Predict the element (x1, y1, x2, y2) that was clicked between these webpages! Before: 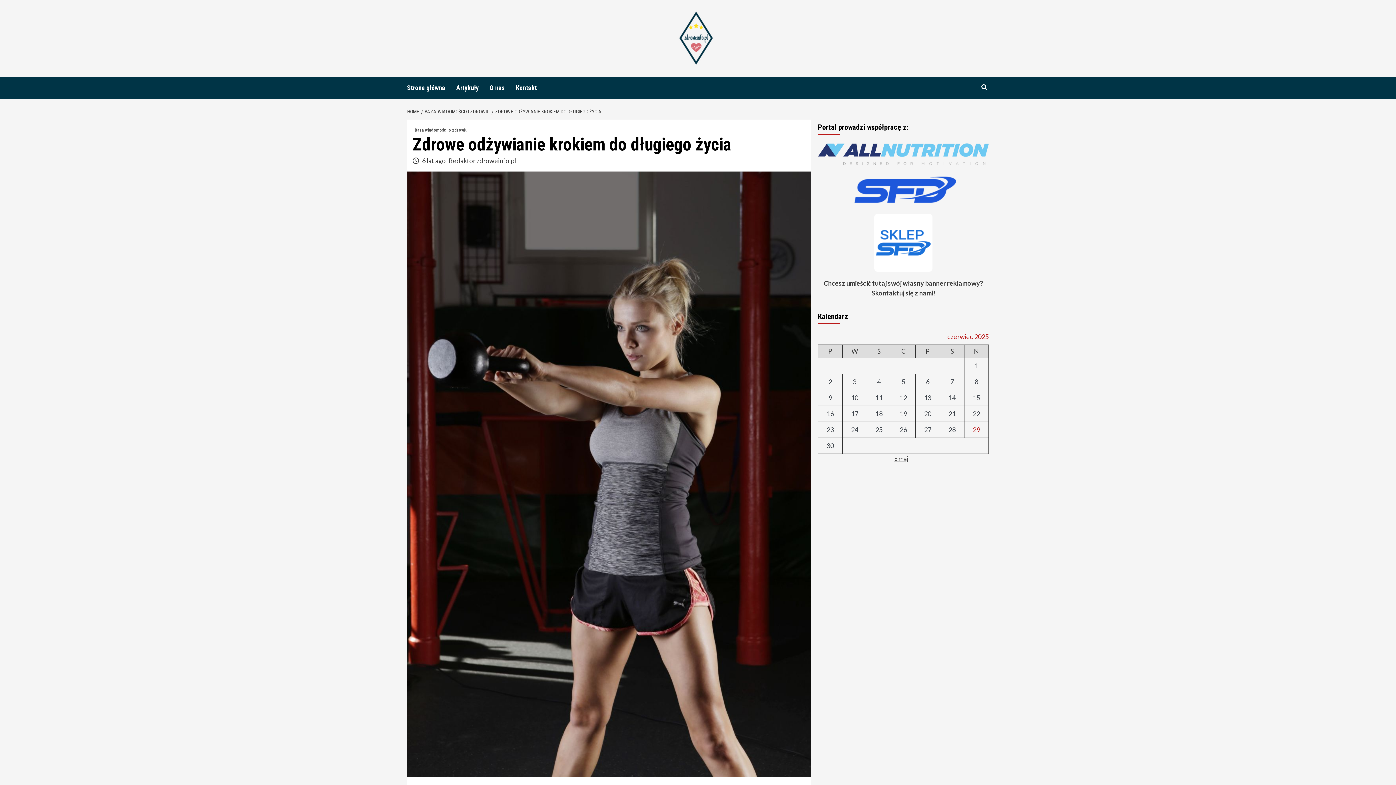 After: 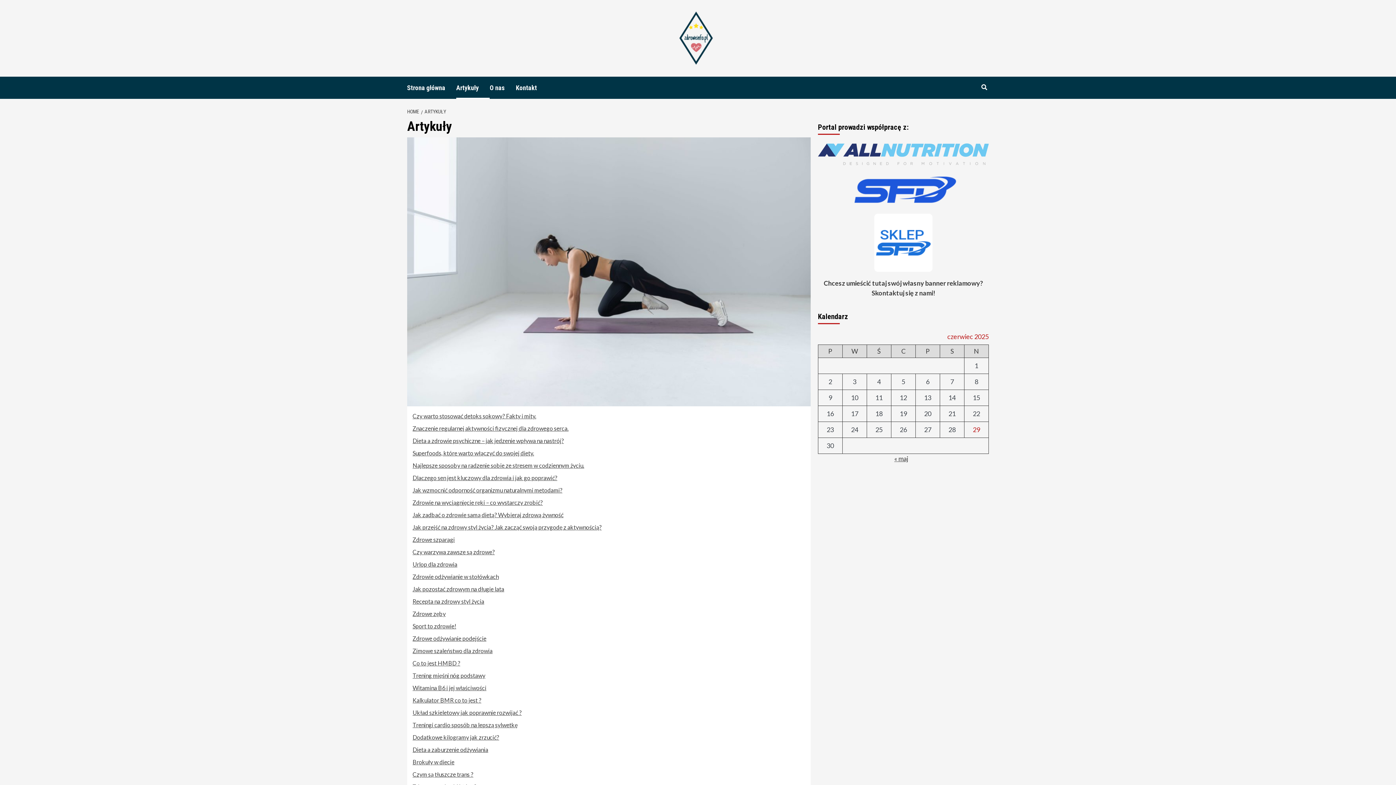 Action: label: Artykuły bbox: (456, 76, 489, 98)